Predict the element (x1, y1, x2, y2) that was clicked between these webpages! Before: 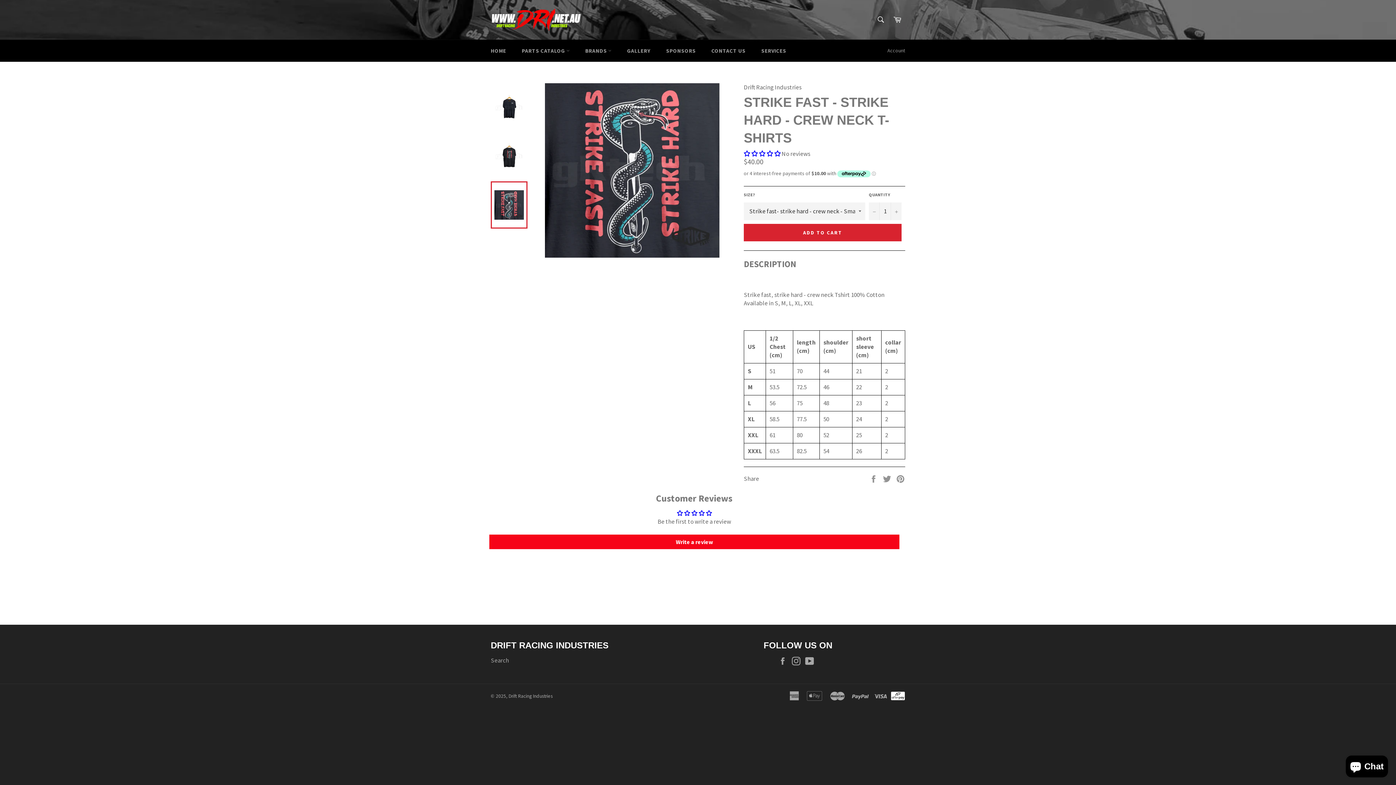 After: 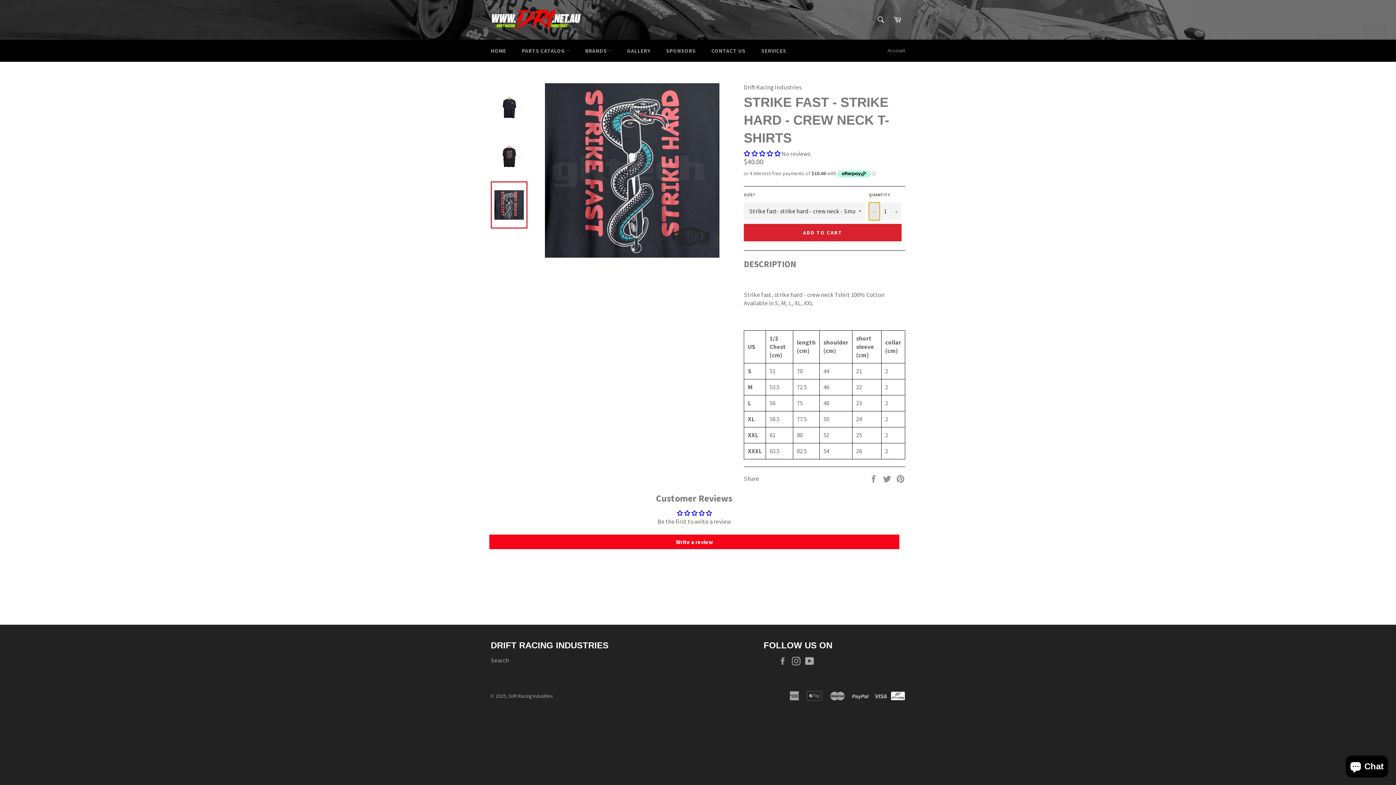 Action: bbox: (869, 202, 880, 220) label: Reduce item quantity by one